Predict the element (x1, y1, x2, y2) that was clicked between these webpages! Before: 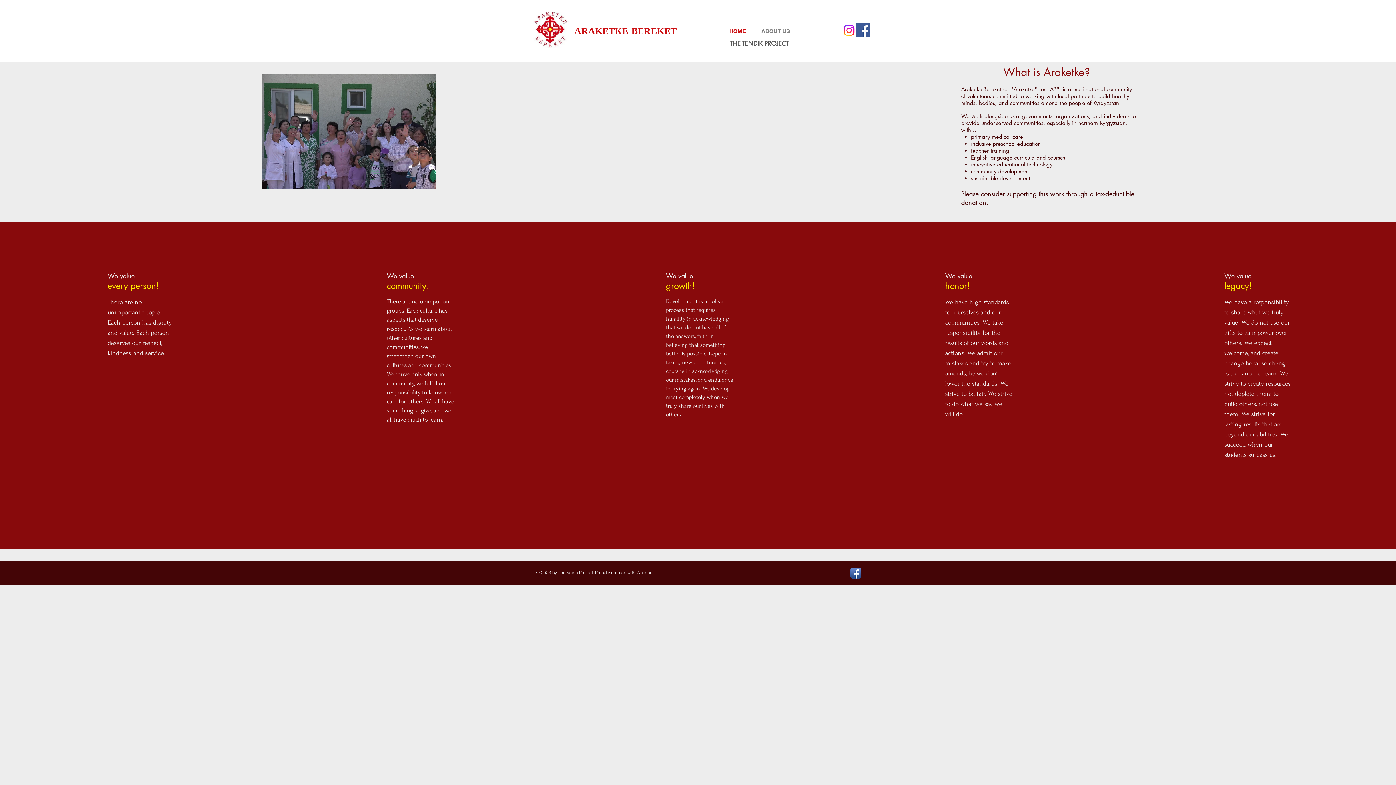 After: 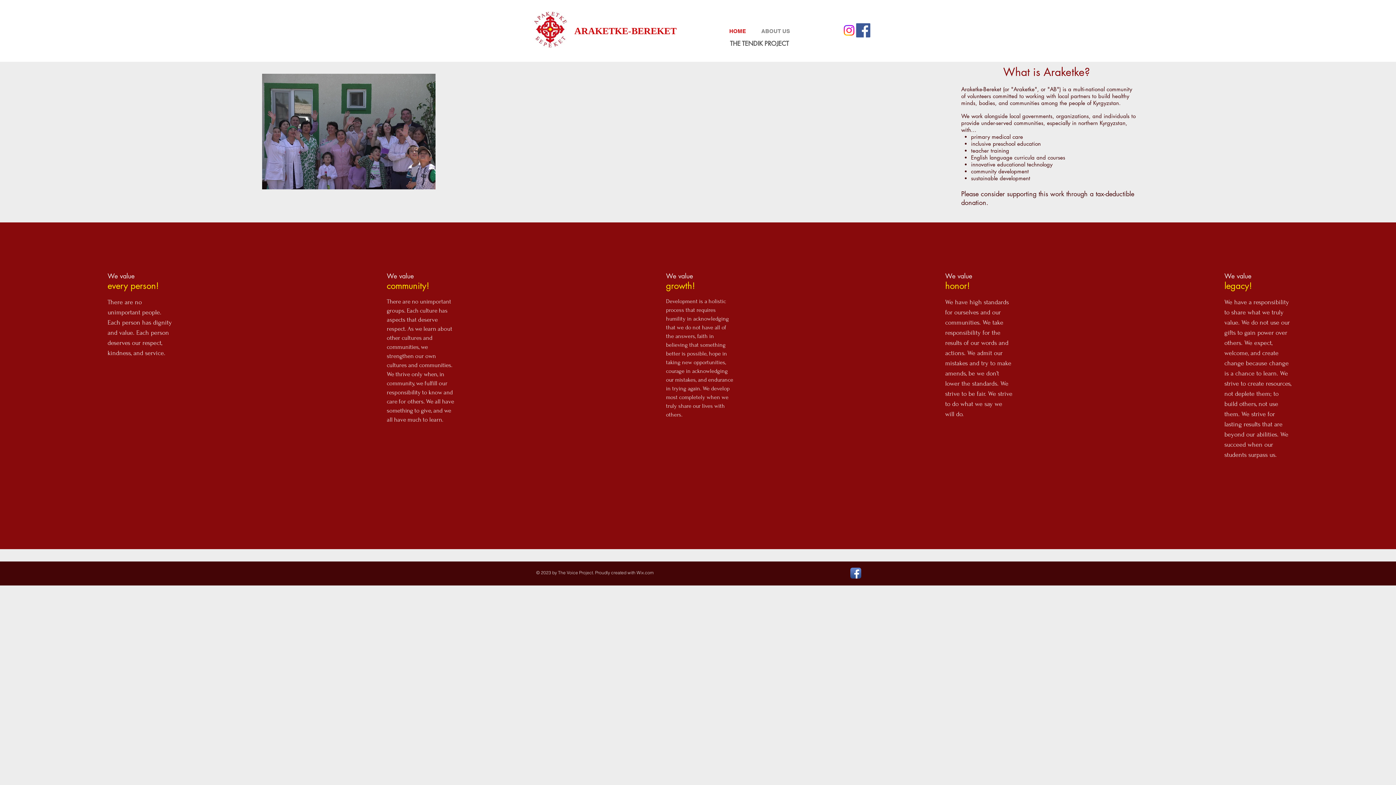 Action: label: ABOUT US bbox: (753, 26, 797, 36)